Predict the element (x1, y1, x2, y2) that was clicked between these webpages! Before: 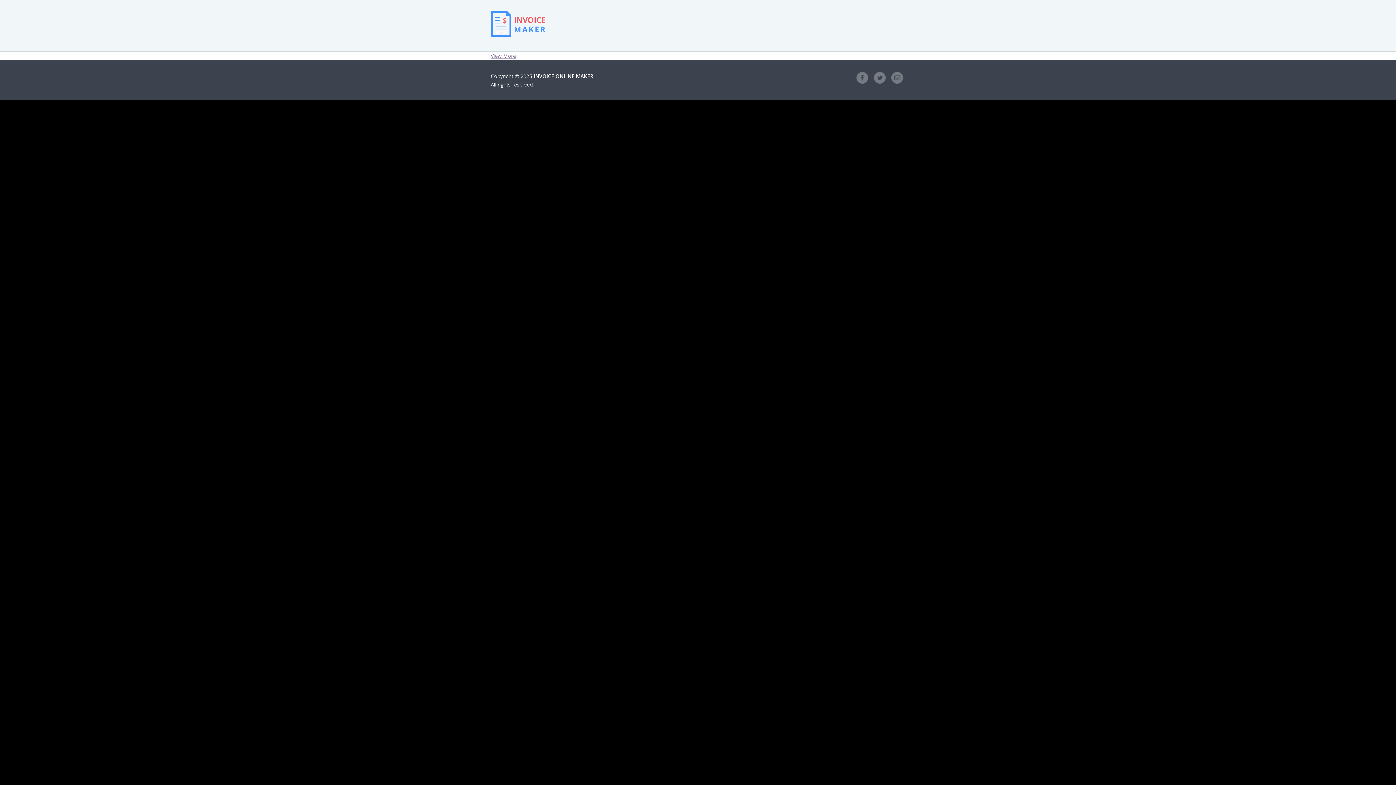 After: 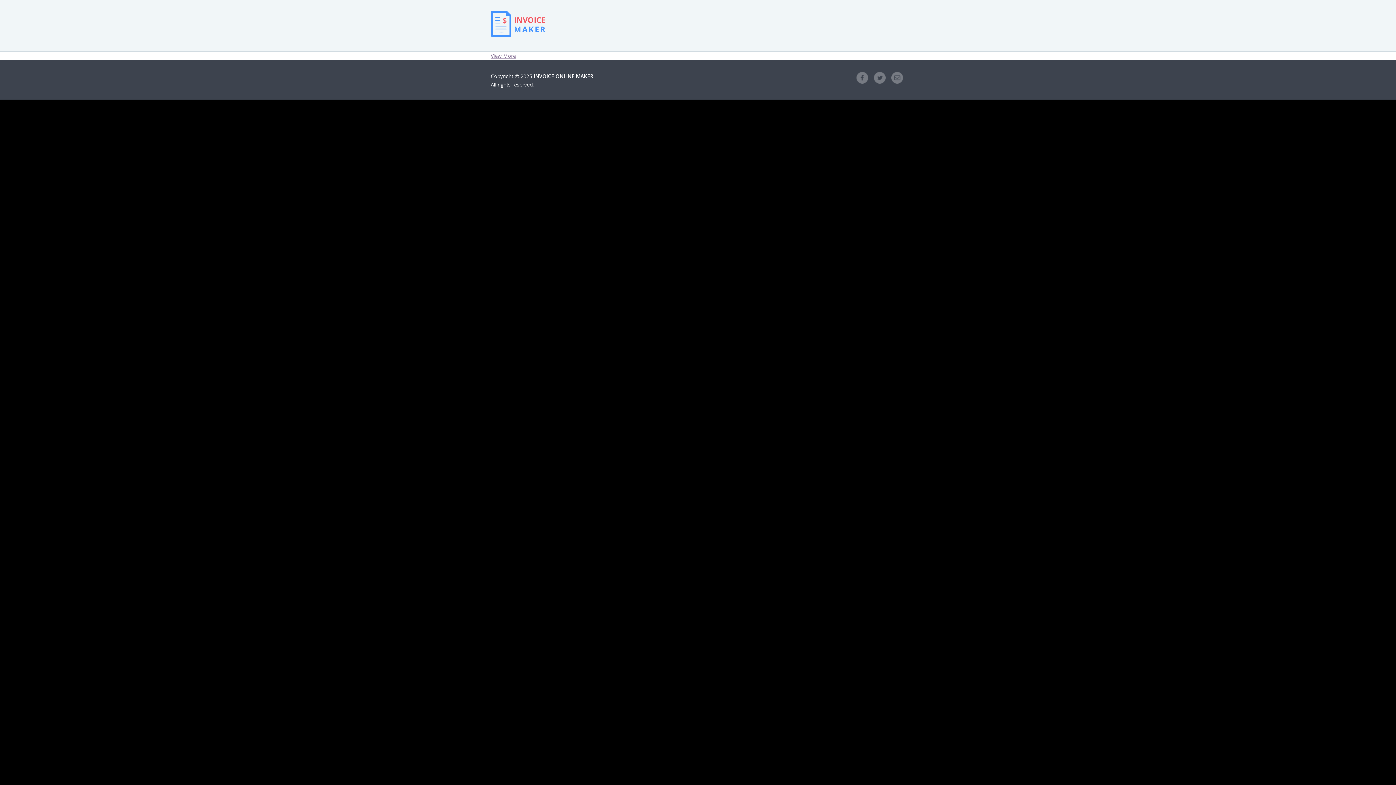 Action: label: View More bbox: (490, 52, 516, 59)